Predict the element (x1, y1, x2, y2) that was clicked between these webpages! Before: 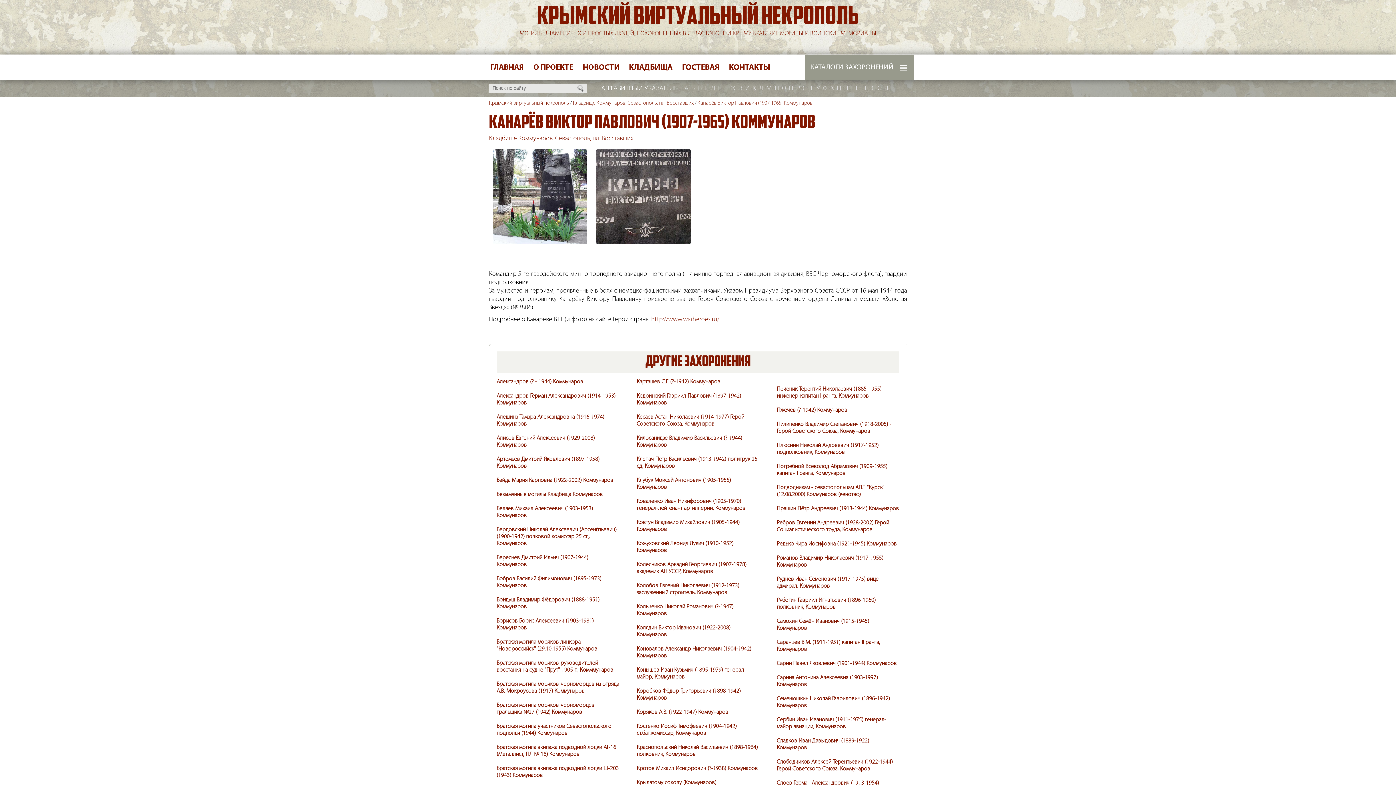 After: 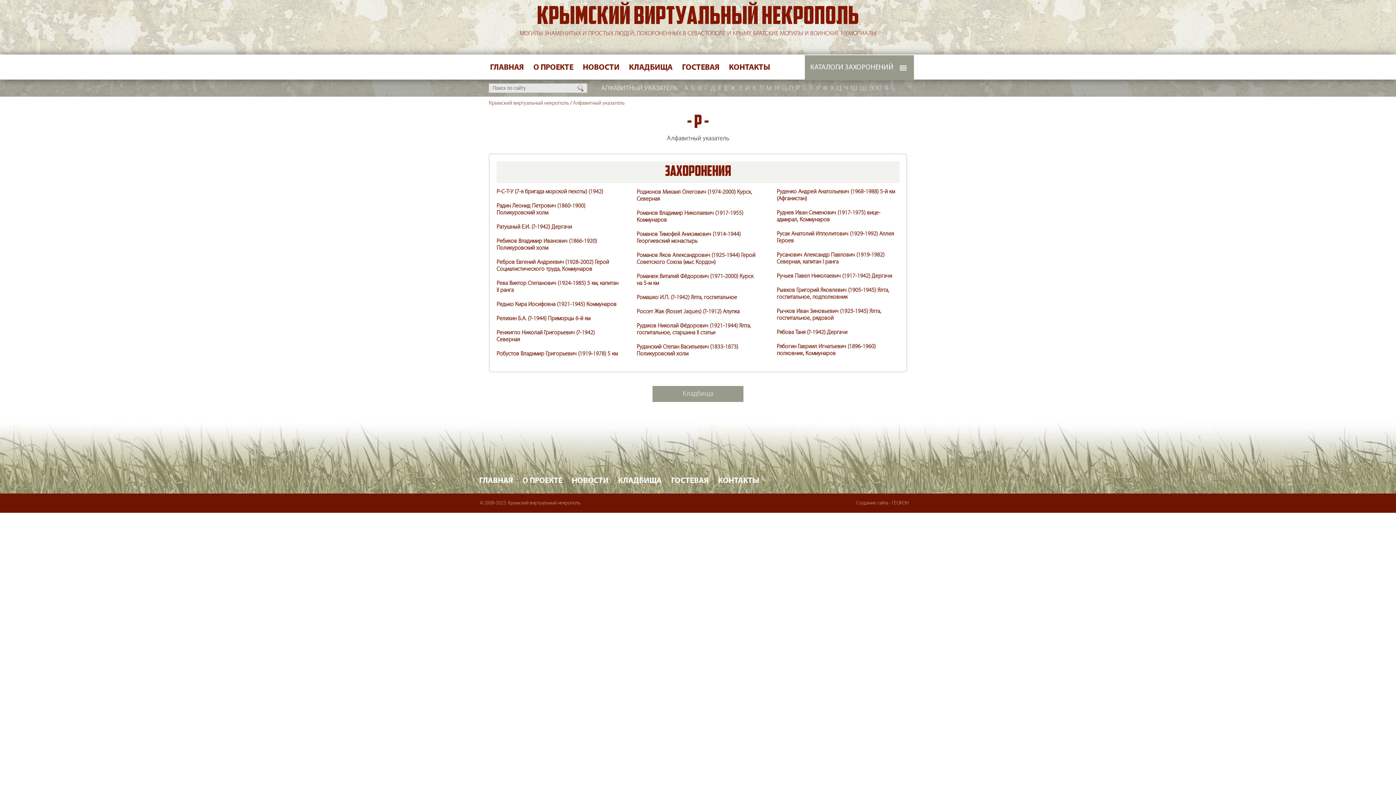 Action: bbox: (794, 79, 801, 96) label: Р